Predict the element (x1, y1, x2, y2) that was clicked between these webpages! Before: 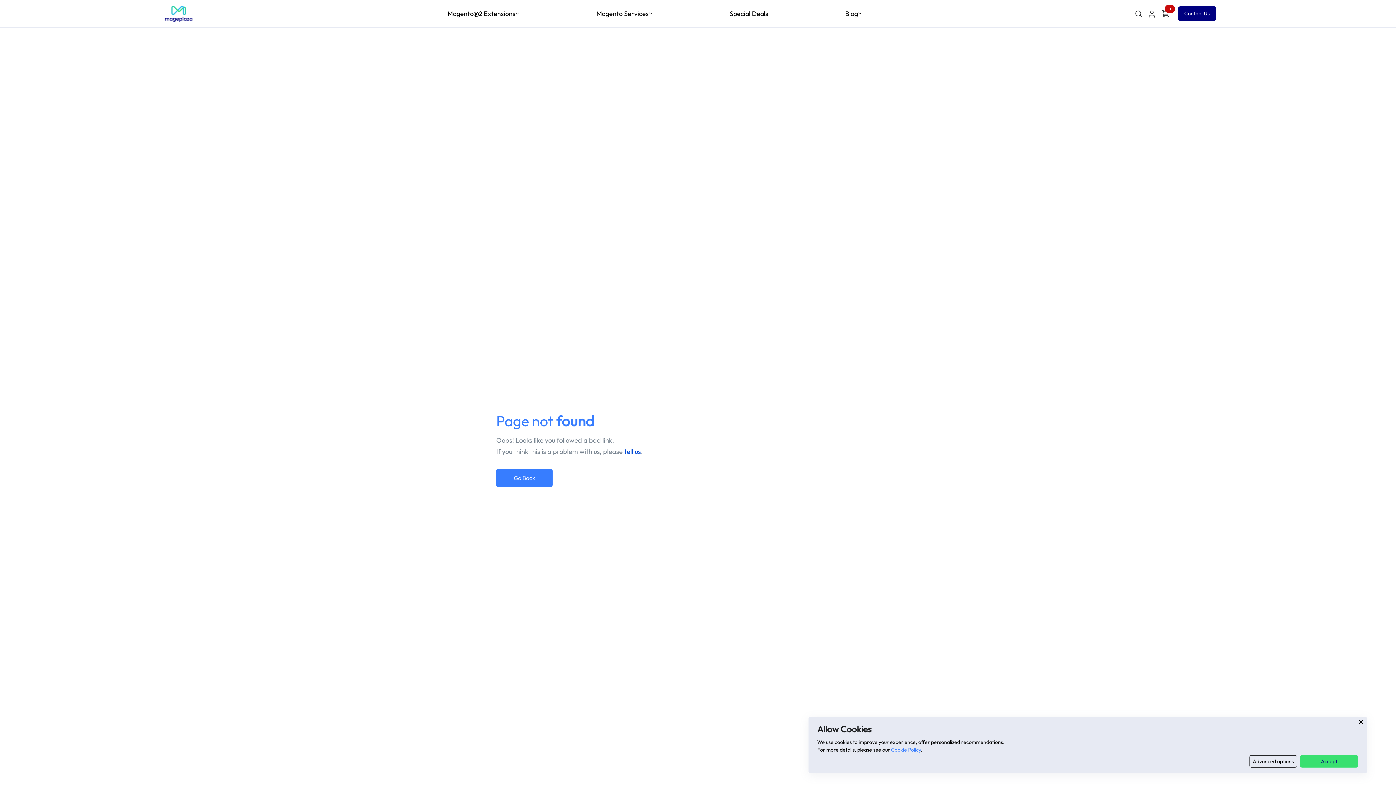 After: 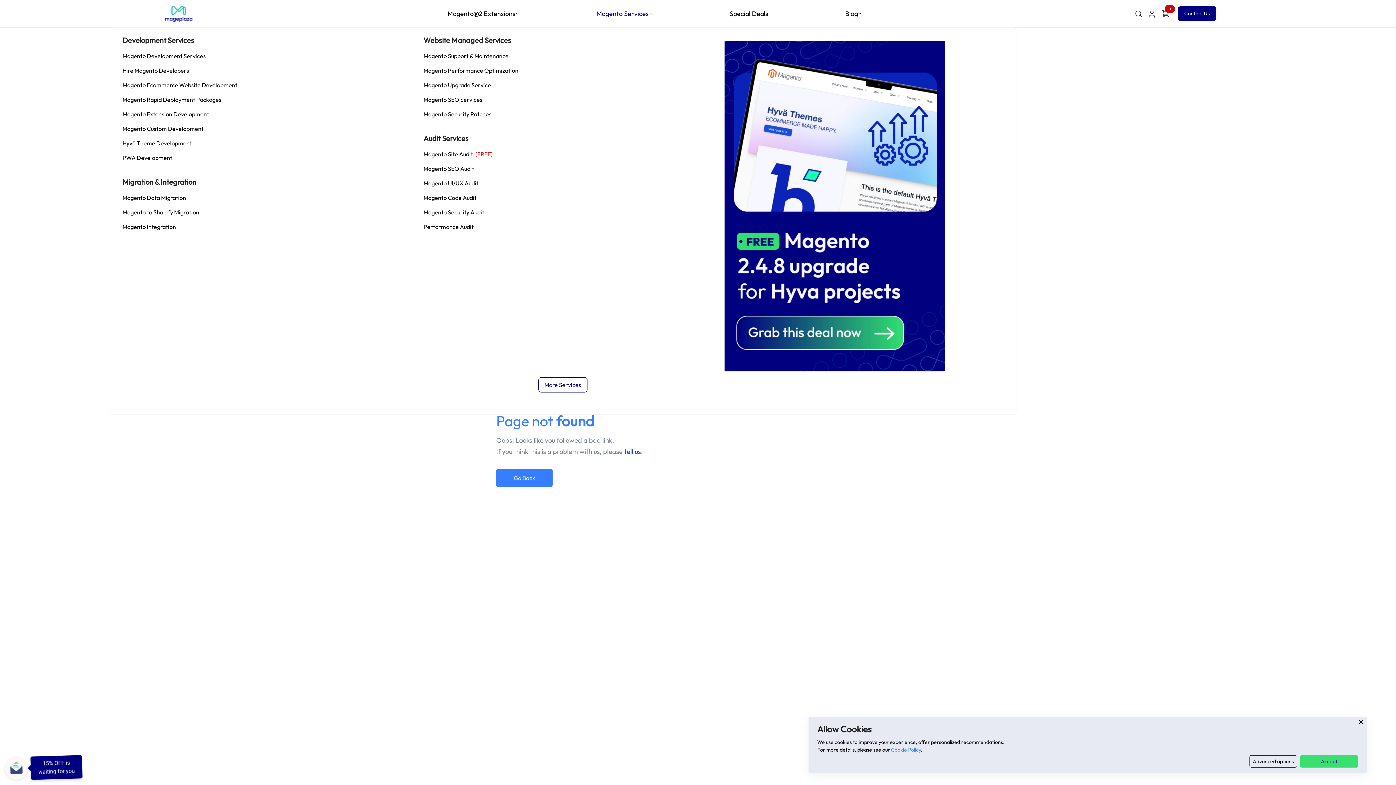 Action: bbox: (596, 8, 652, 18) label: Magento Services